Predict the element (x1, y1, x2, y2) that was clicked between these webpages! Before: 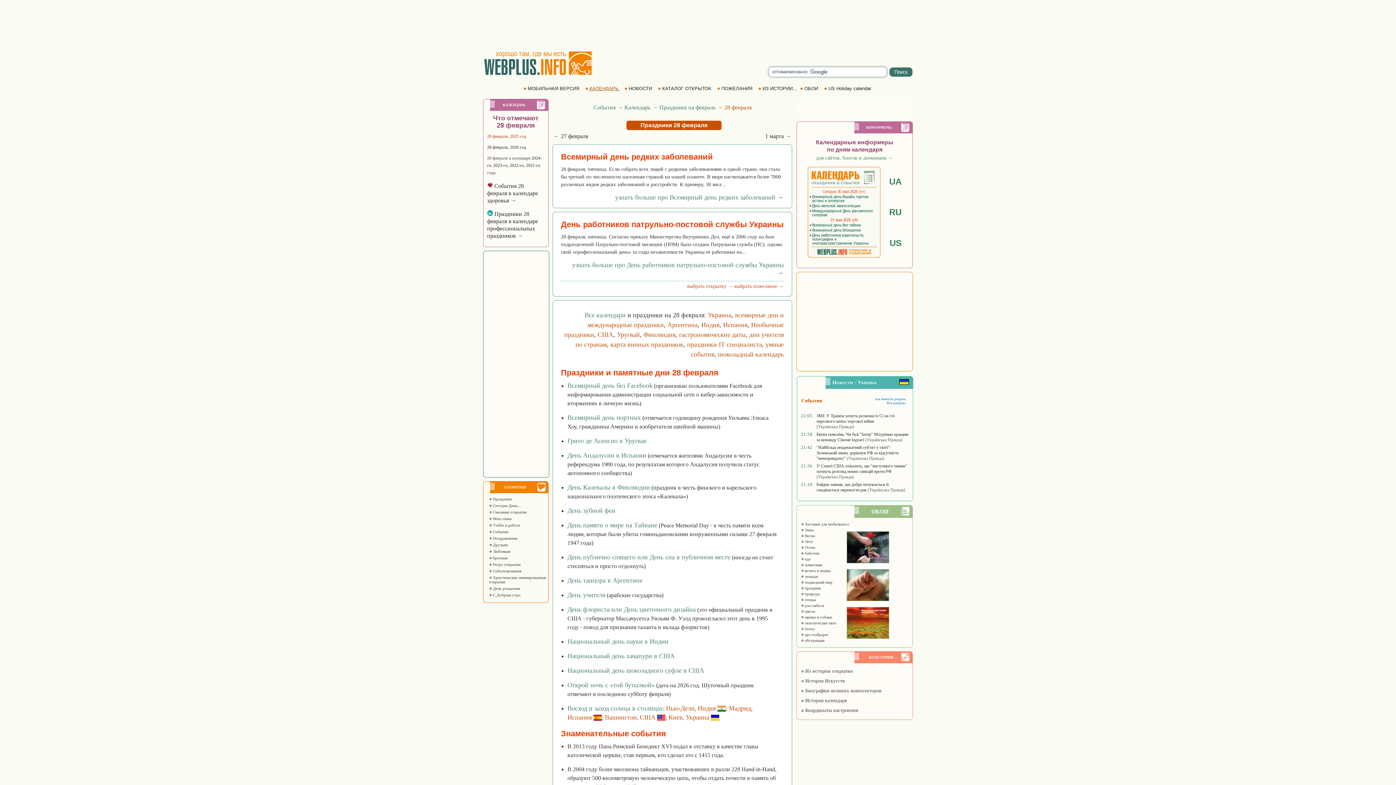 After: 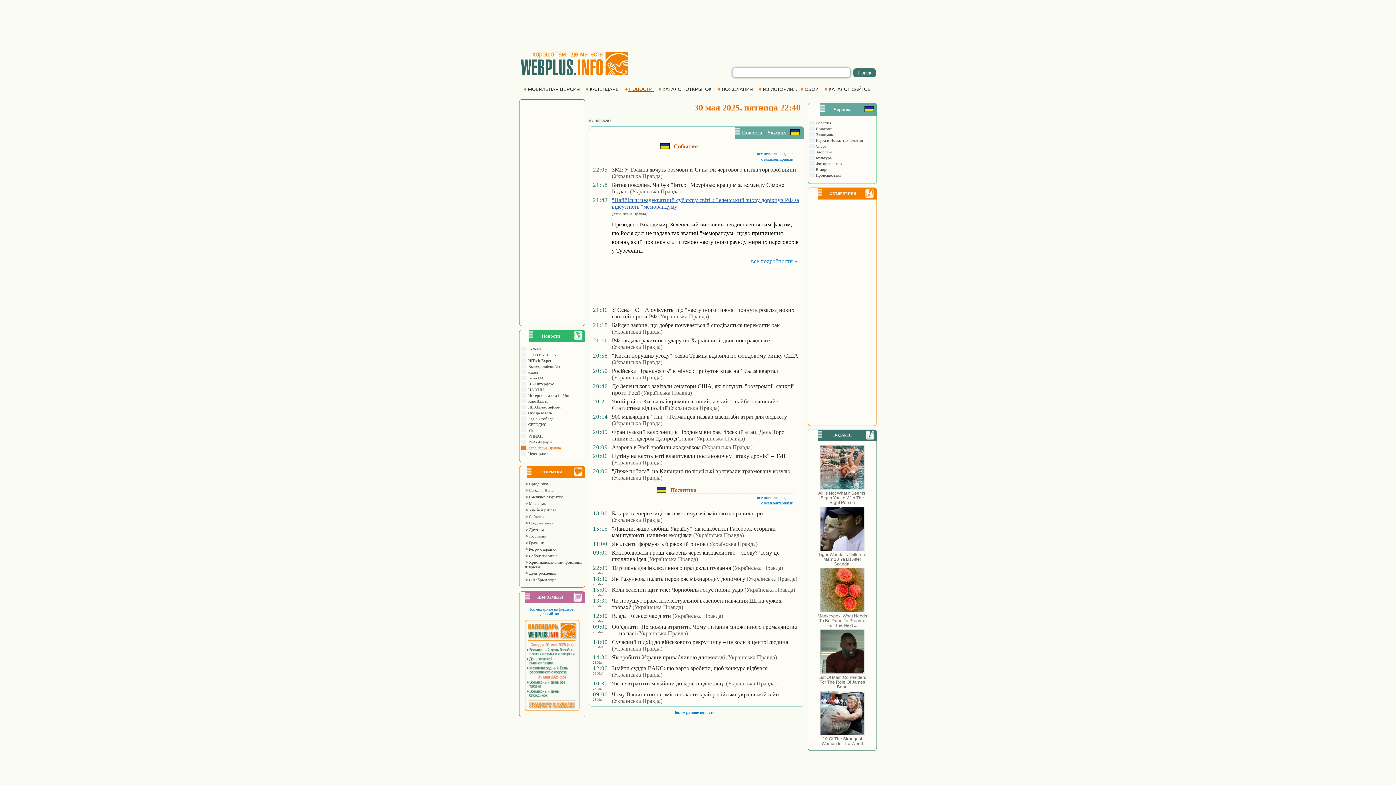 Action: bbox: (846, 456, 884, 461) label: (Українська Правда)